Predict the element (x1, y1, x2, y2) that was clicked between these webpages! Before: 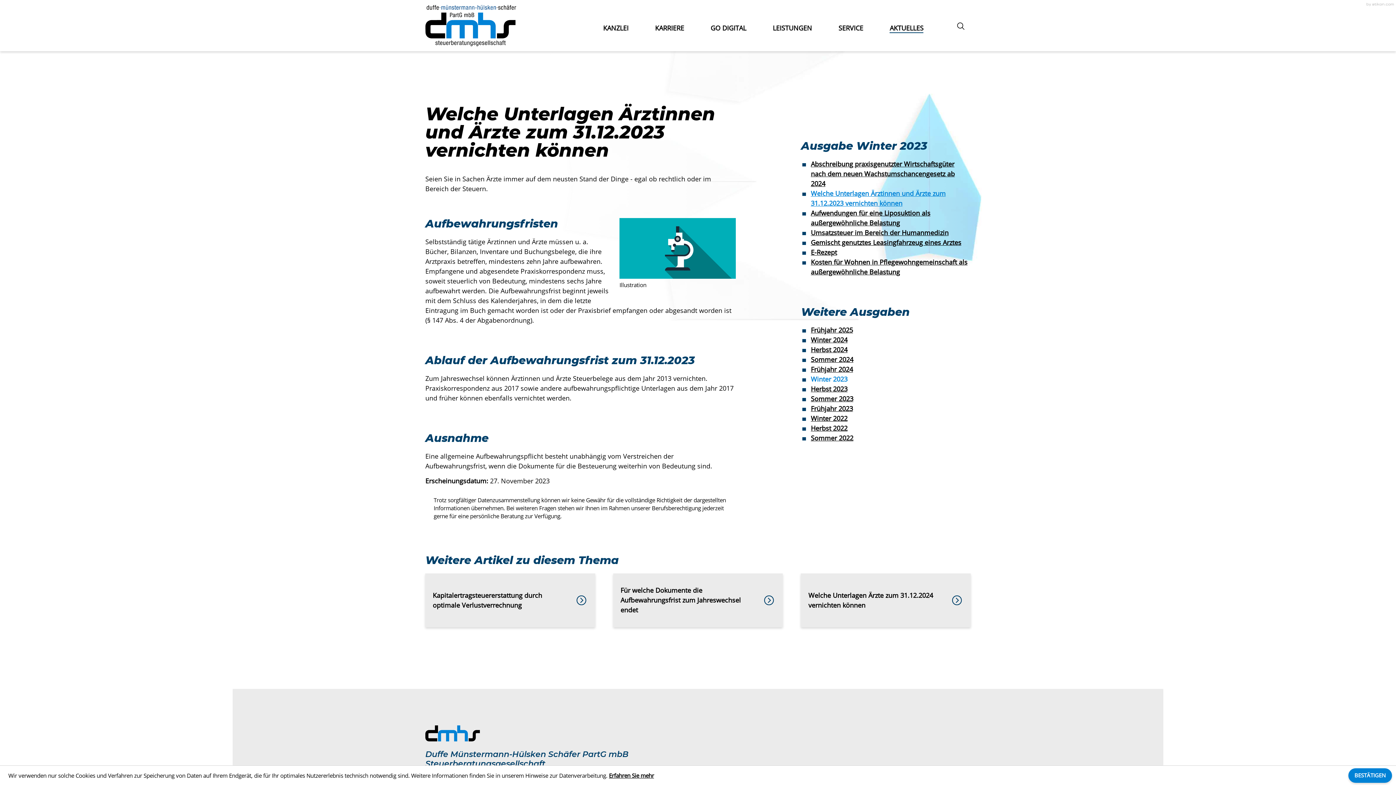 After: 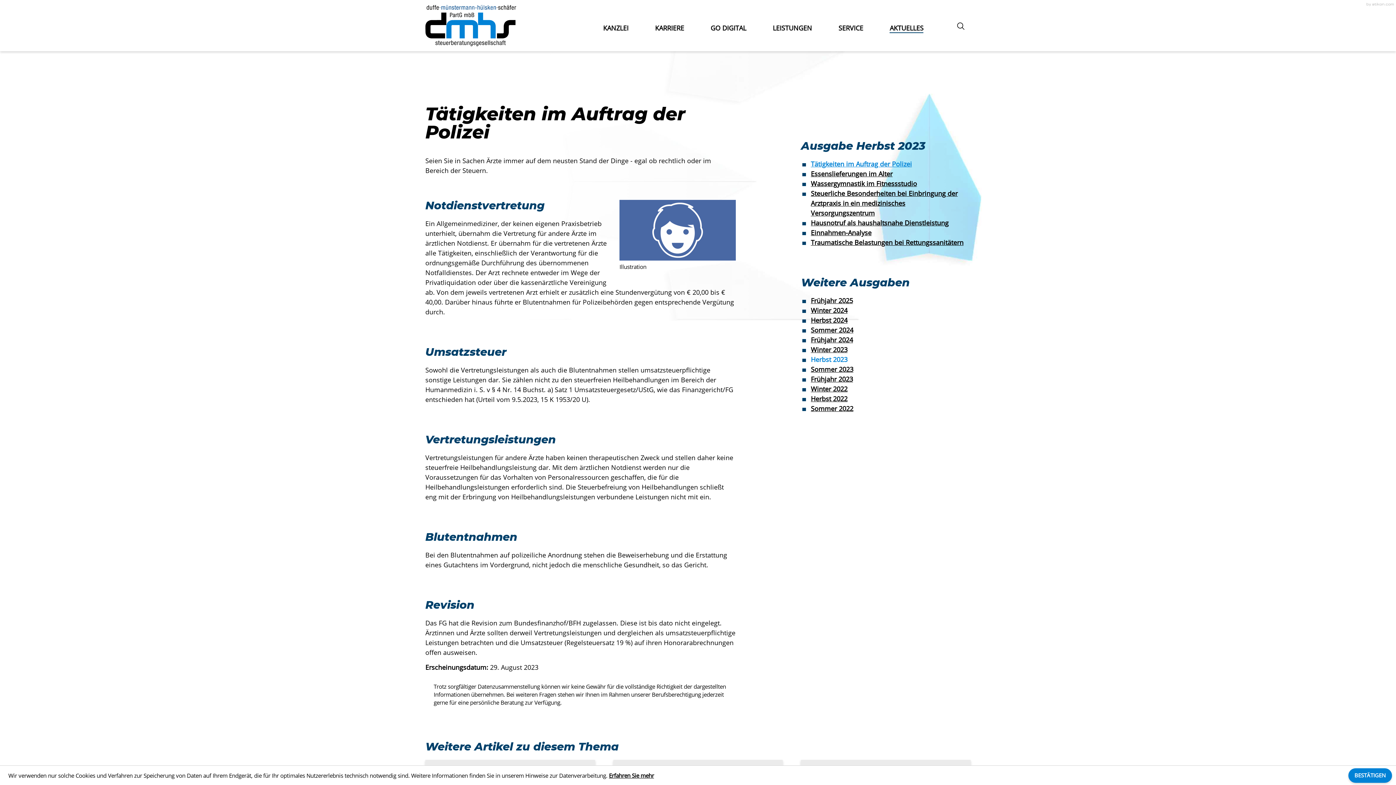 Action: bbox: (811, 384, 847, 393) label: Ausgabe Herbst 2023